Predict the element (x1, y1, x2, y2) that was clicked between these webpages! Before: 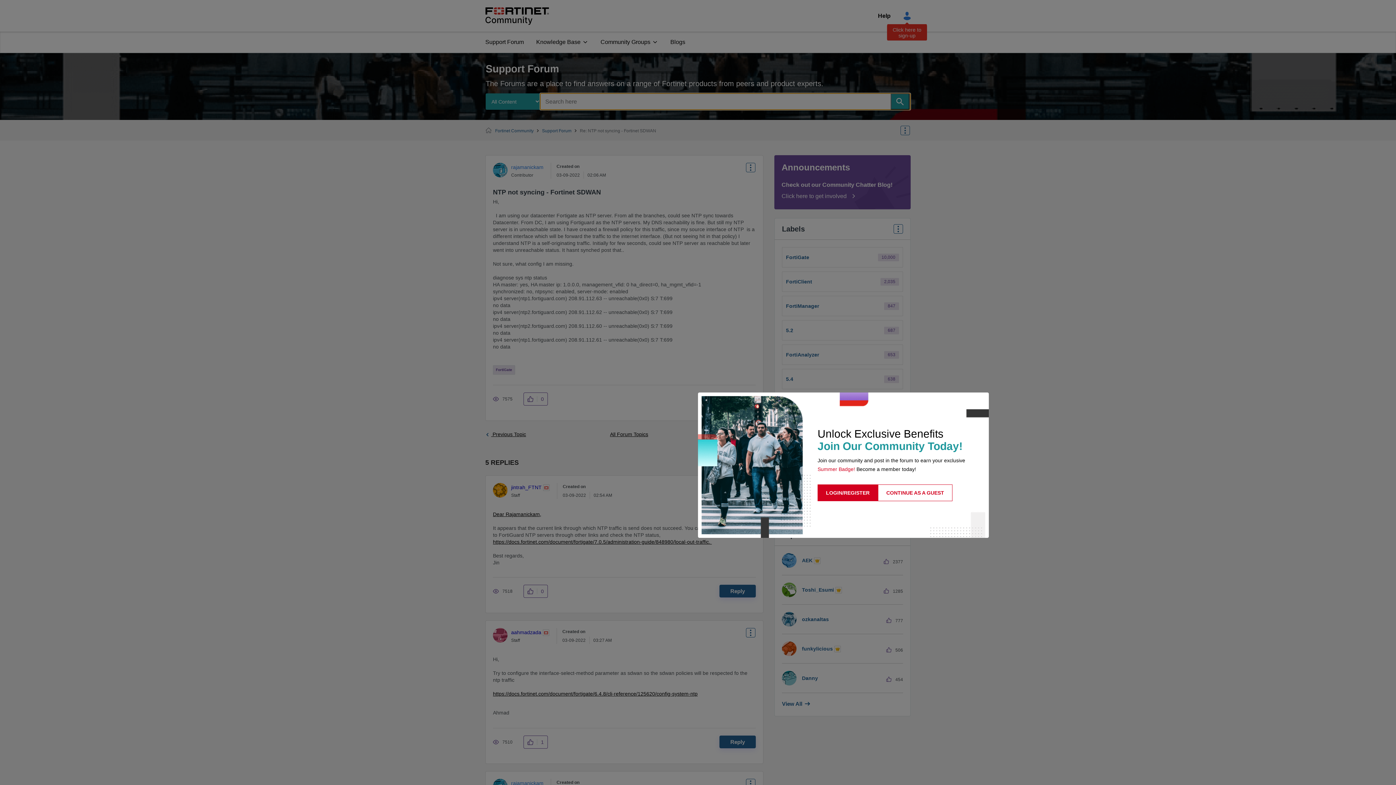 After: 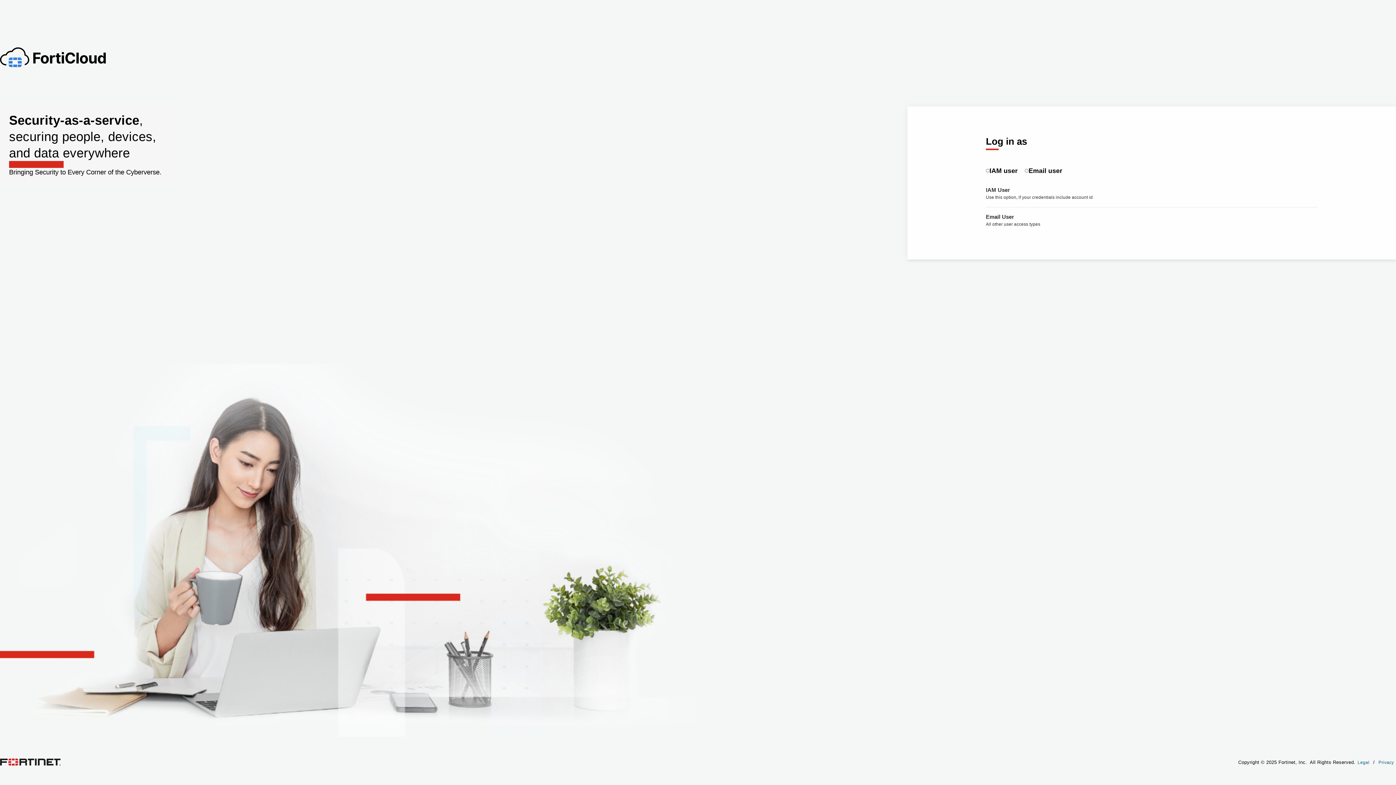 Action: bbox: (817, 484, 878, 501) label: LOGIN/REGISTER